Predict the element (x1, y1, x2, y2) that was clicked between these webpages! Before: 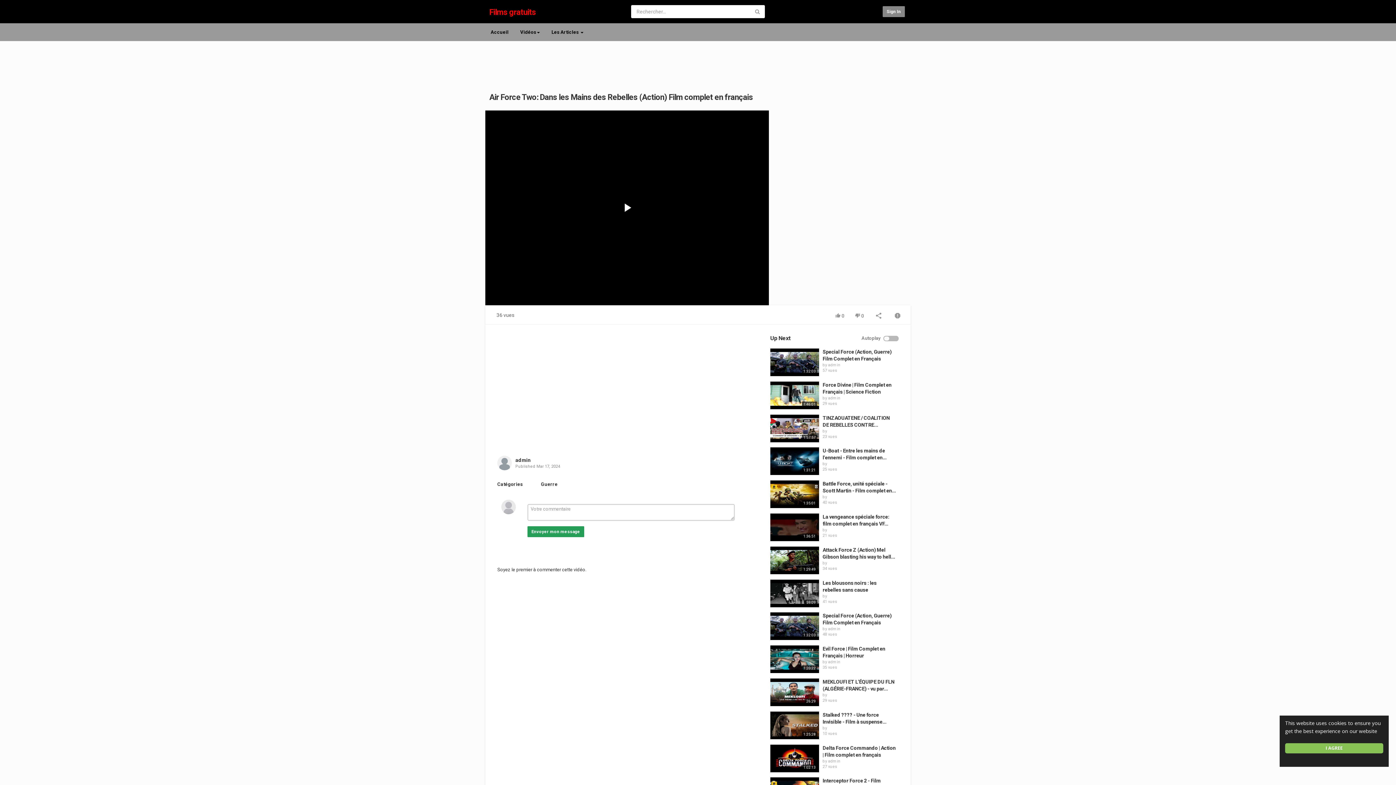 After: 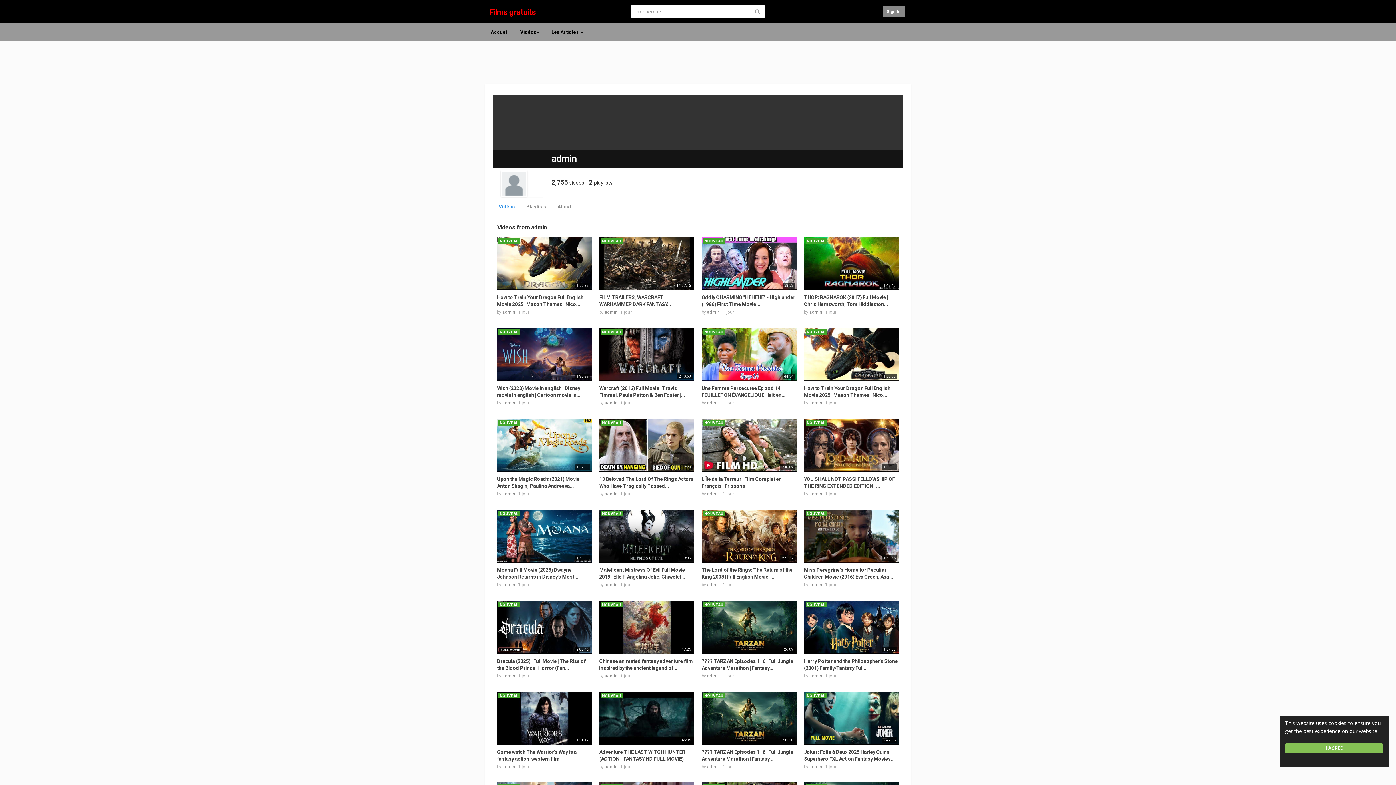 Action: bbox: (497, 456, 515, 470)